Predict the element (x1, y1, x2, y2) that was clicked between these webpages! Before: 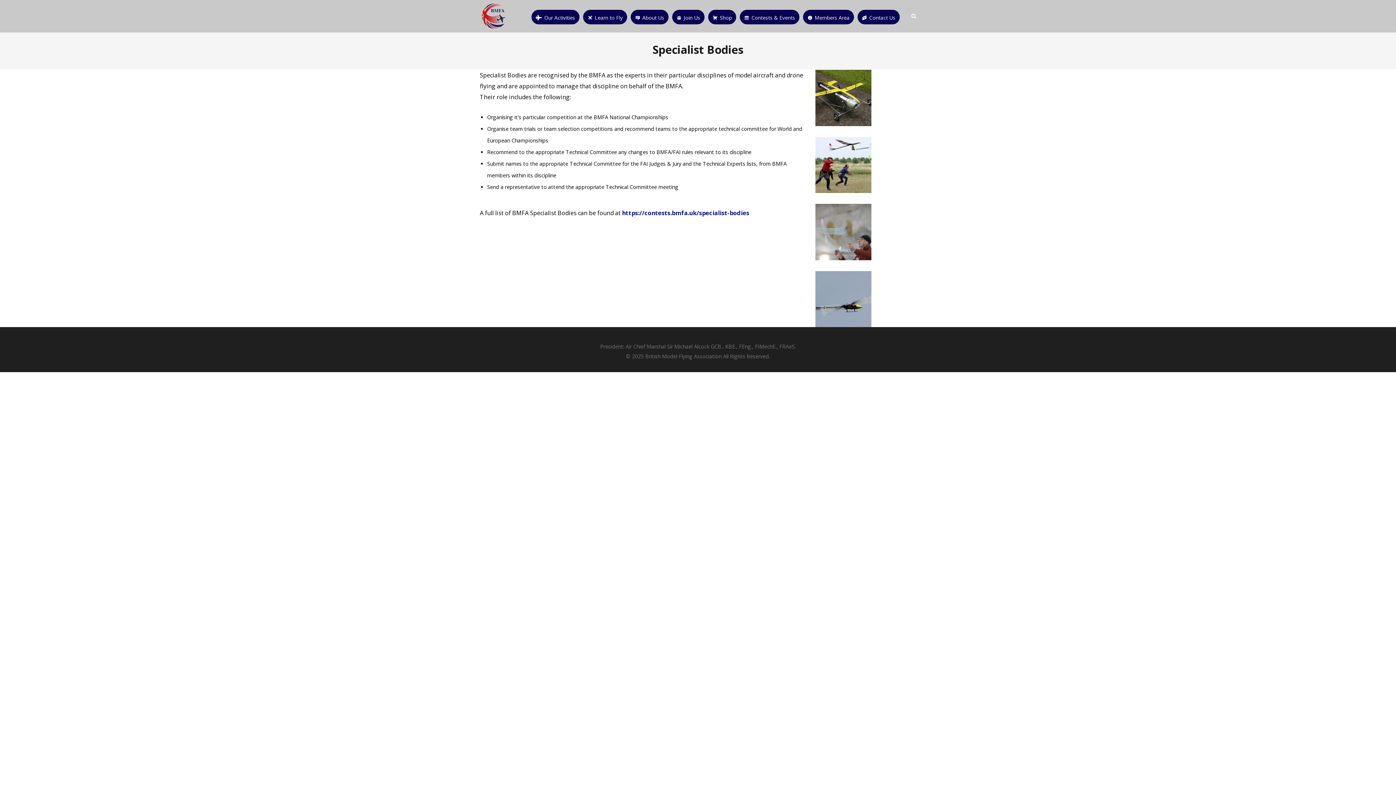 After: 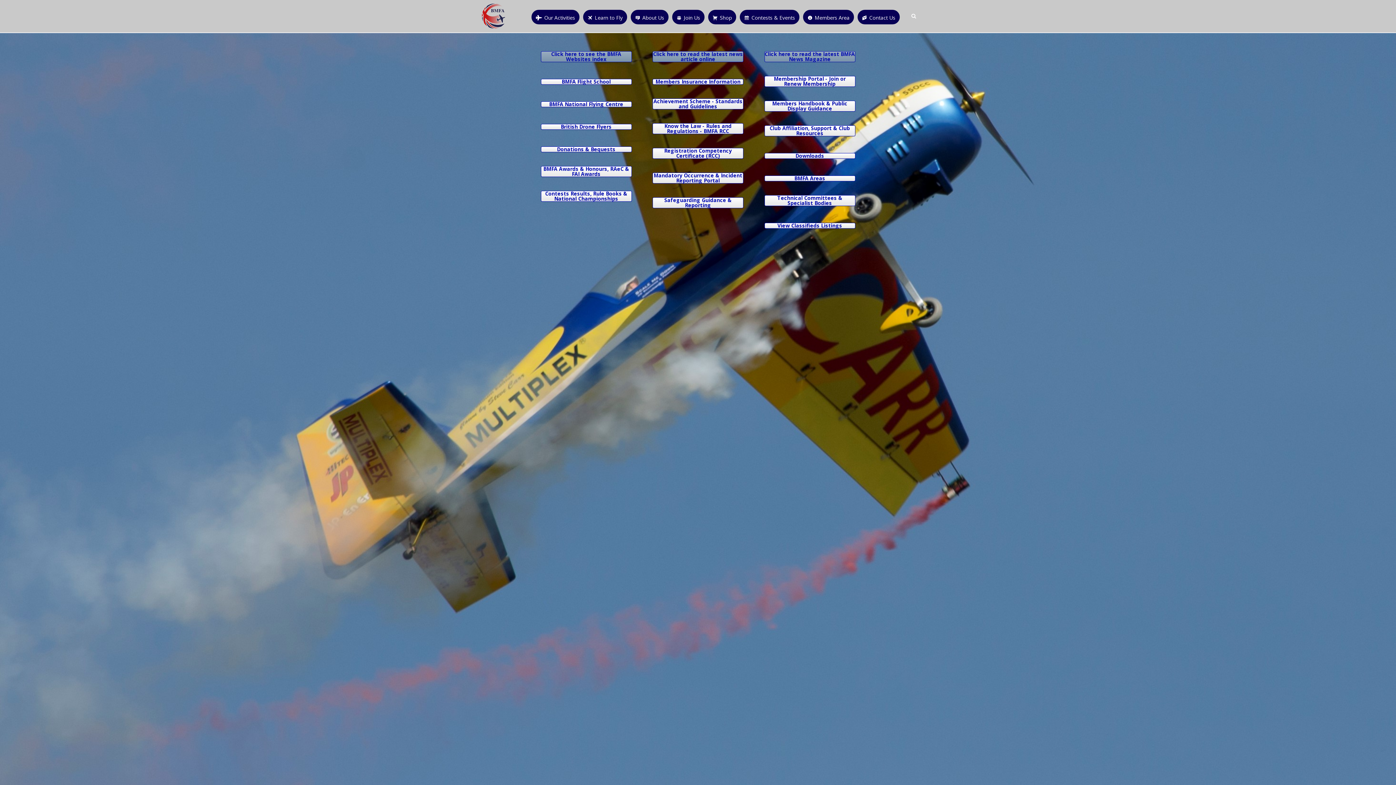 Action: label: Members Area bbox: (803, 9, 854, 24)